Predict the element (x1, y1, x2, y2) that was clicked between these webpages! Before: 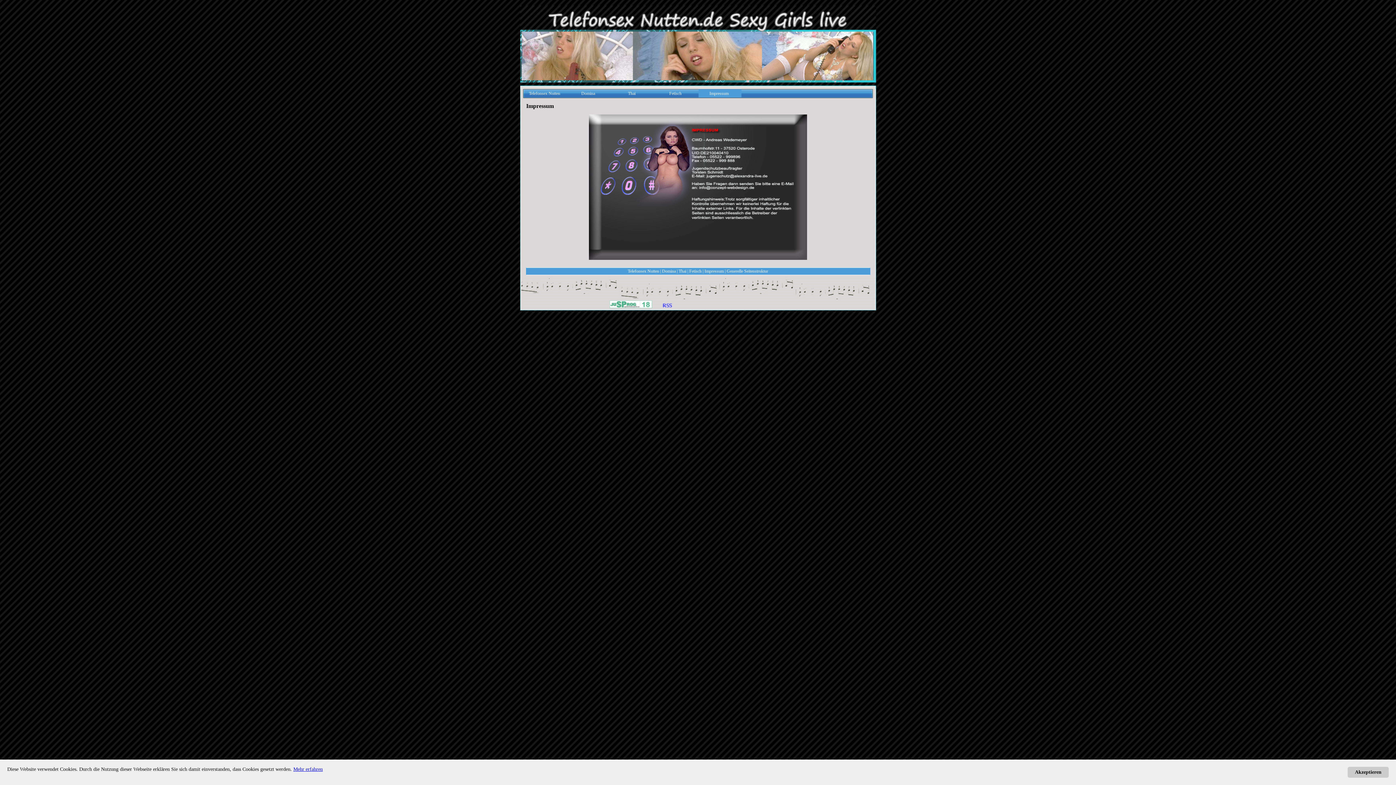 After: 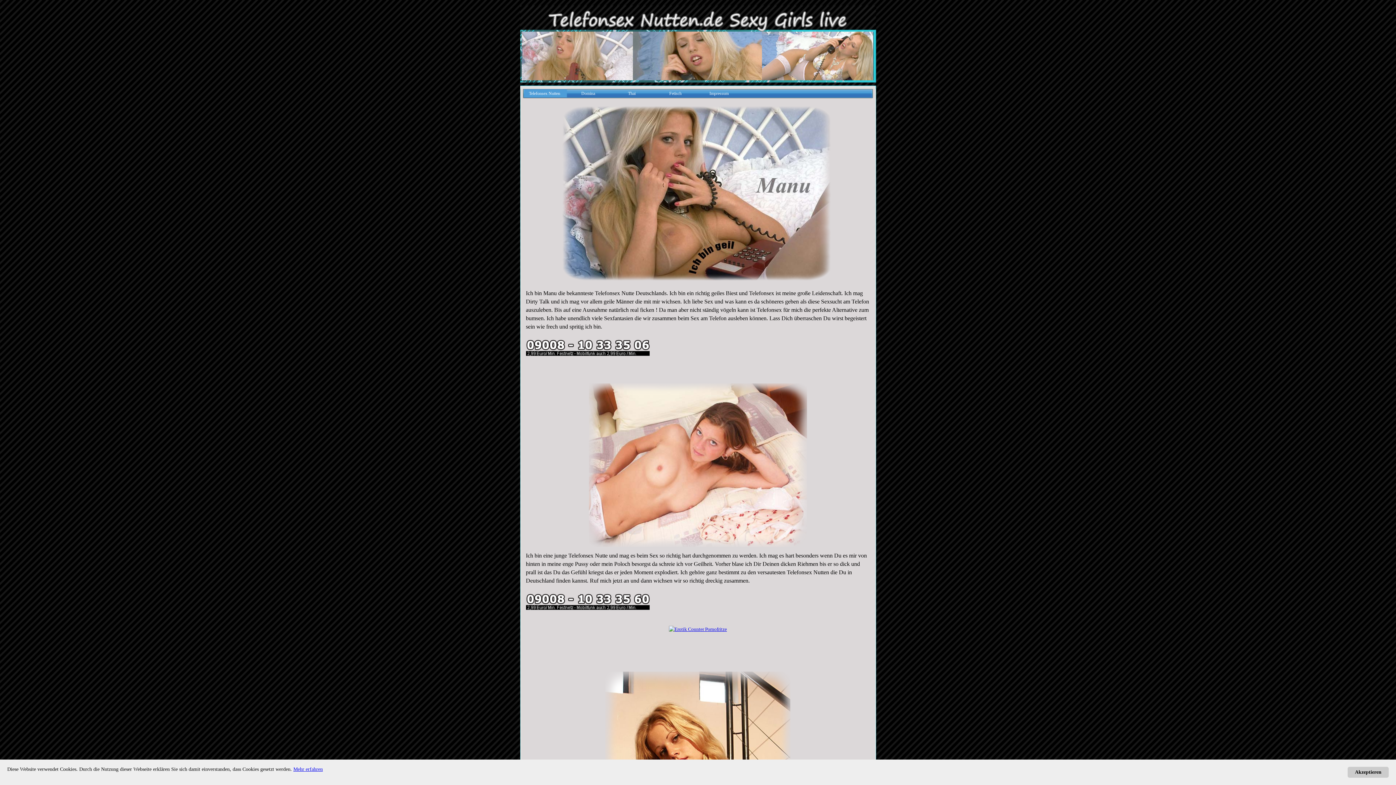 Action: bbox: (628, 268, 659, 273) label: Telefonsex Nutten